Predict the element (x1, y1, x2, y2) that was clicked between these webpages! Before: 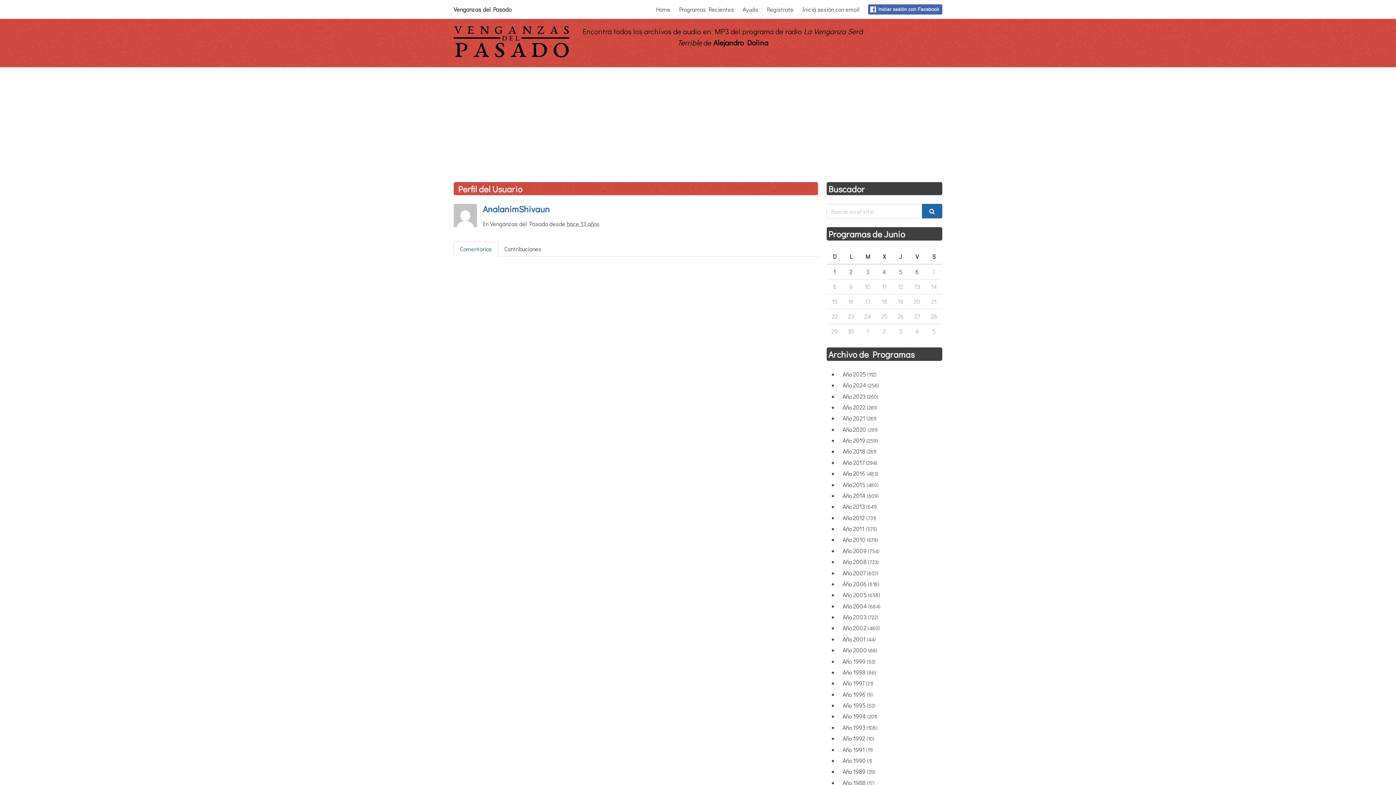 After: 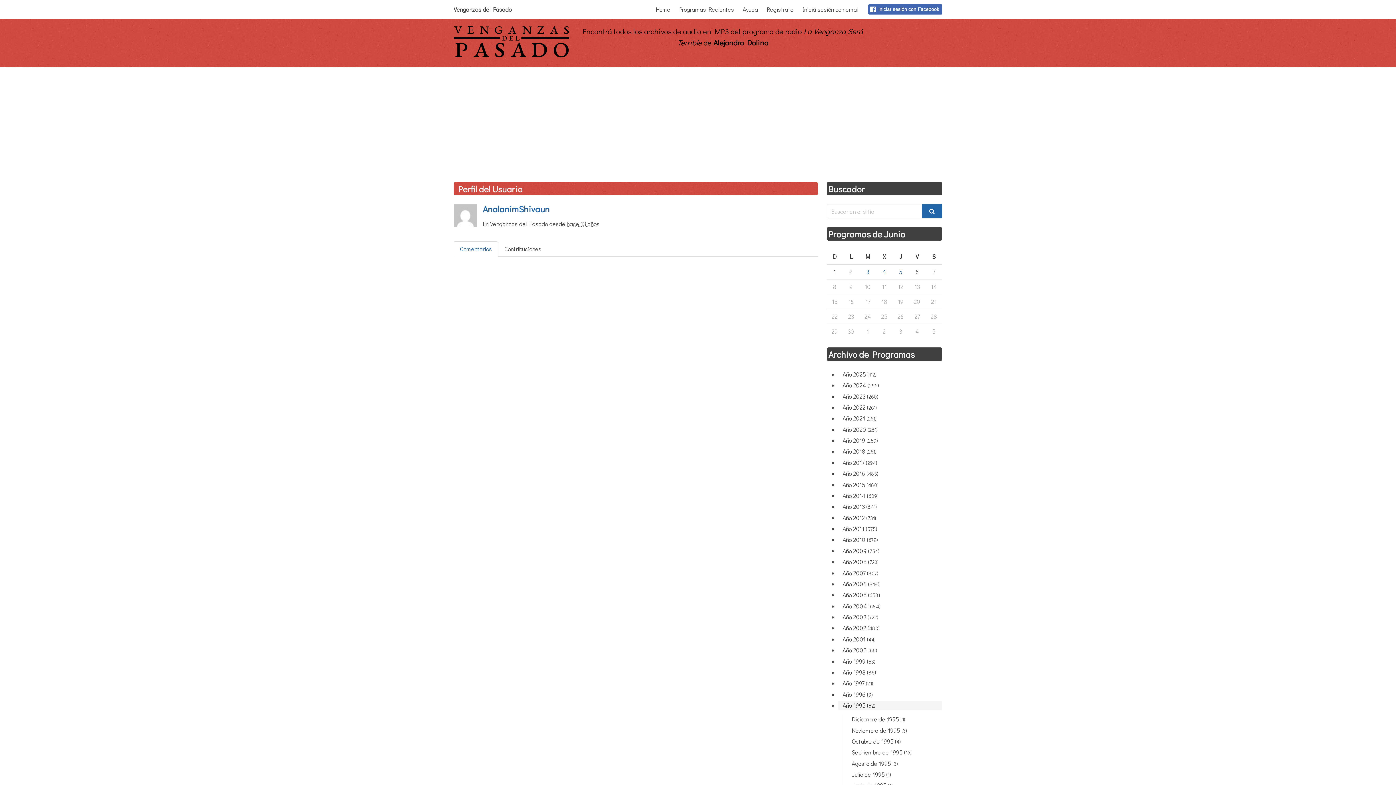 Action: label: Año 1995 (52) bbox: (838, 701, 942, 710)